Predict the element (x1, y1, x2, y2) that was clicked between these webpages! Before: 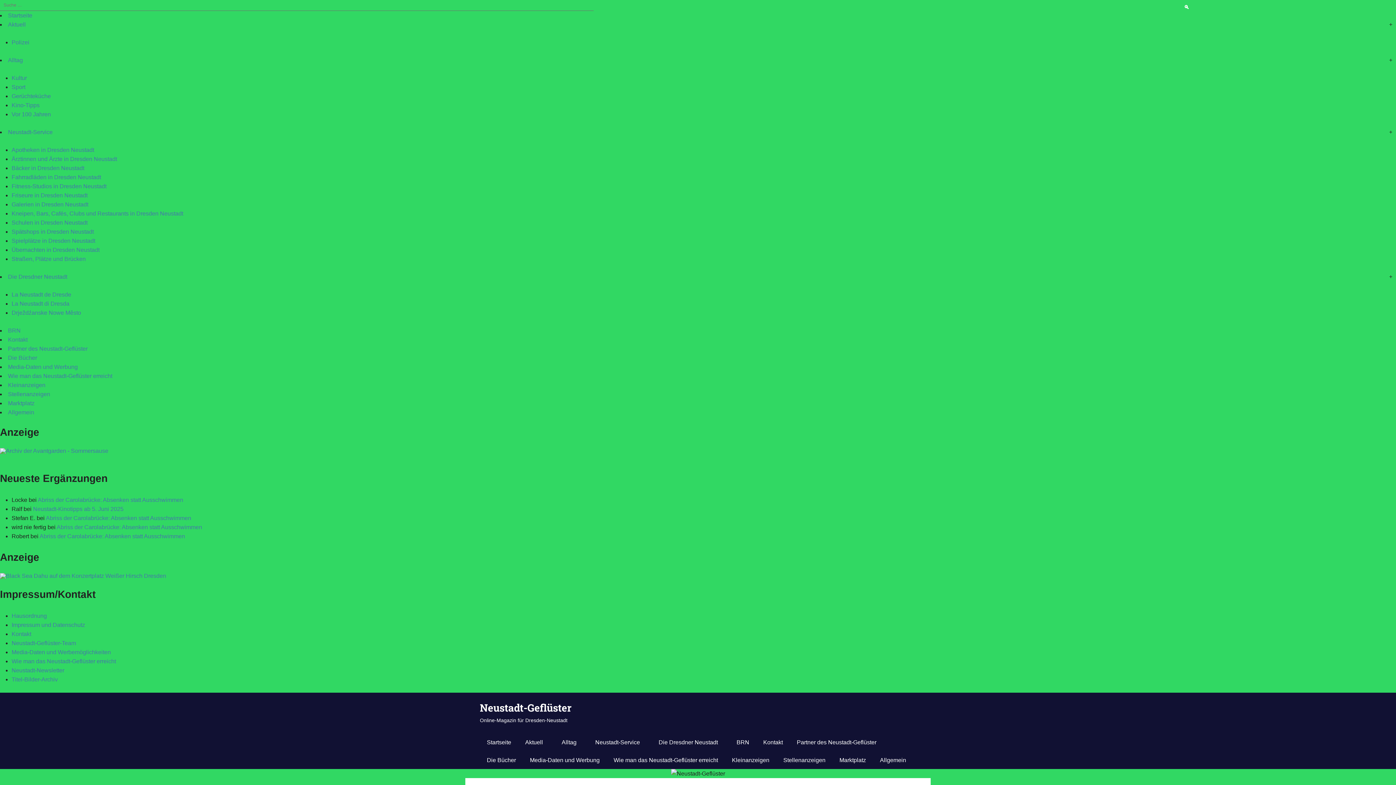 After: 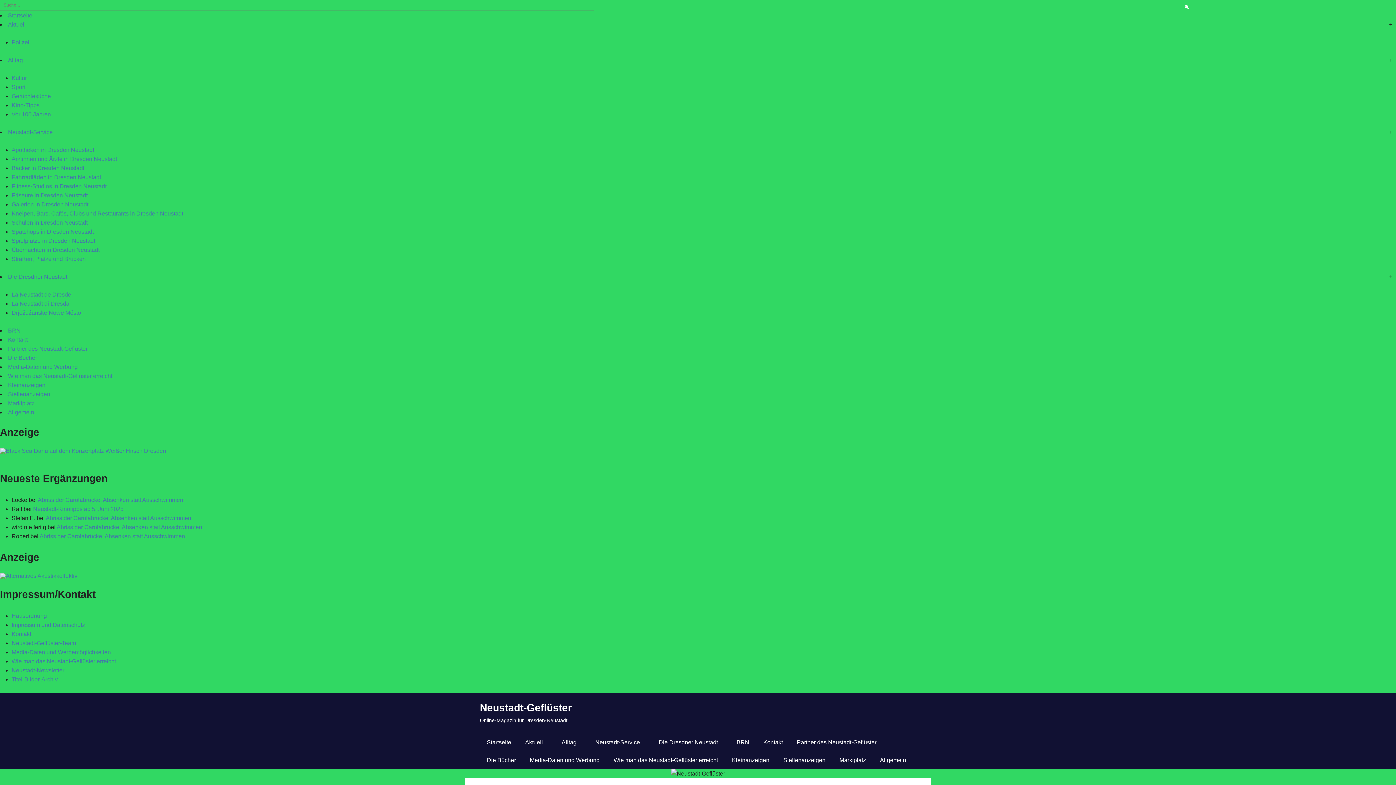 Action: bbox: (8, 345, 87, 352) label: Partner des Neustadt-Geflüster